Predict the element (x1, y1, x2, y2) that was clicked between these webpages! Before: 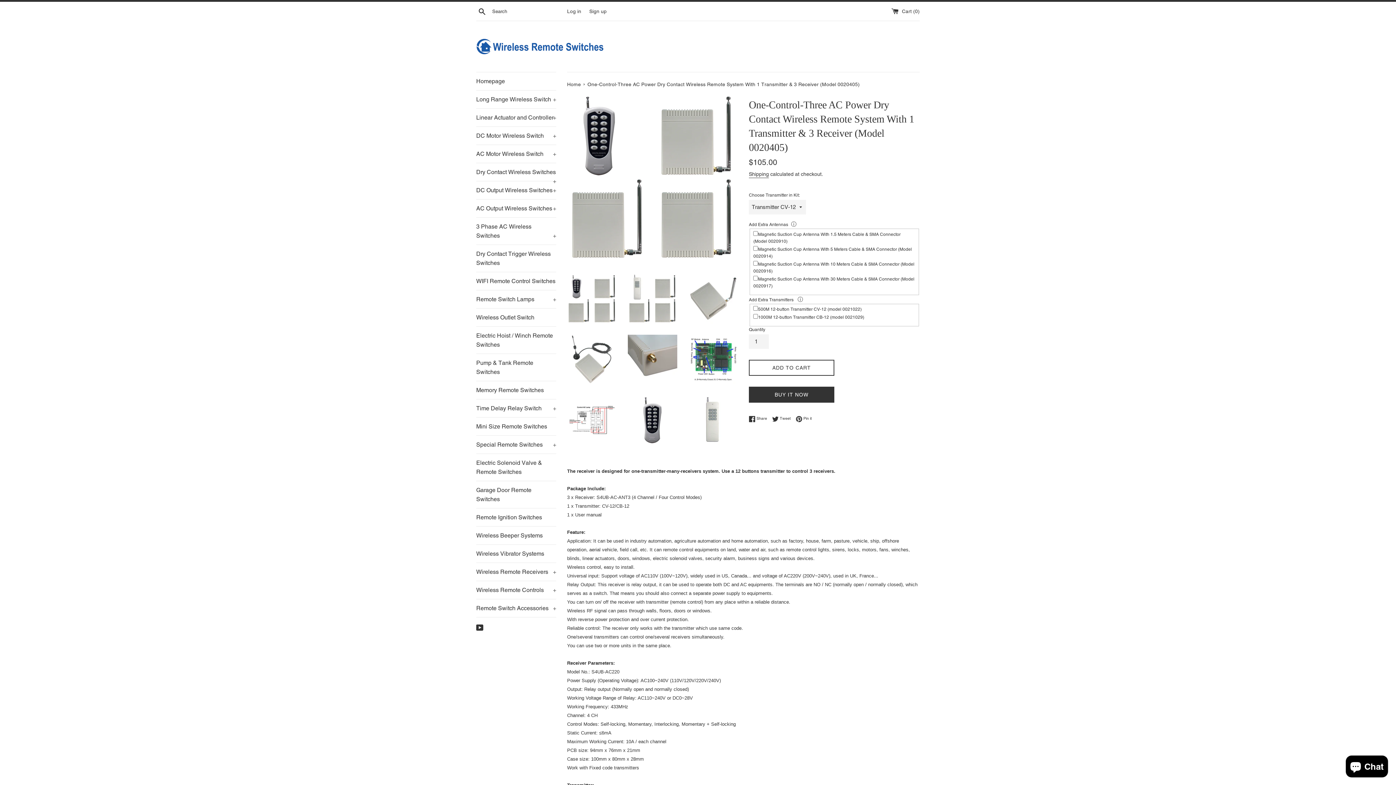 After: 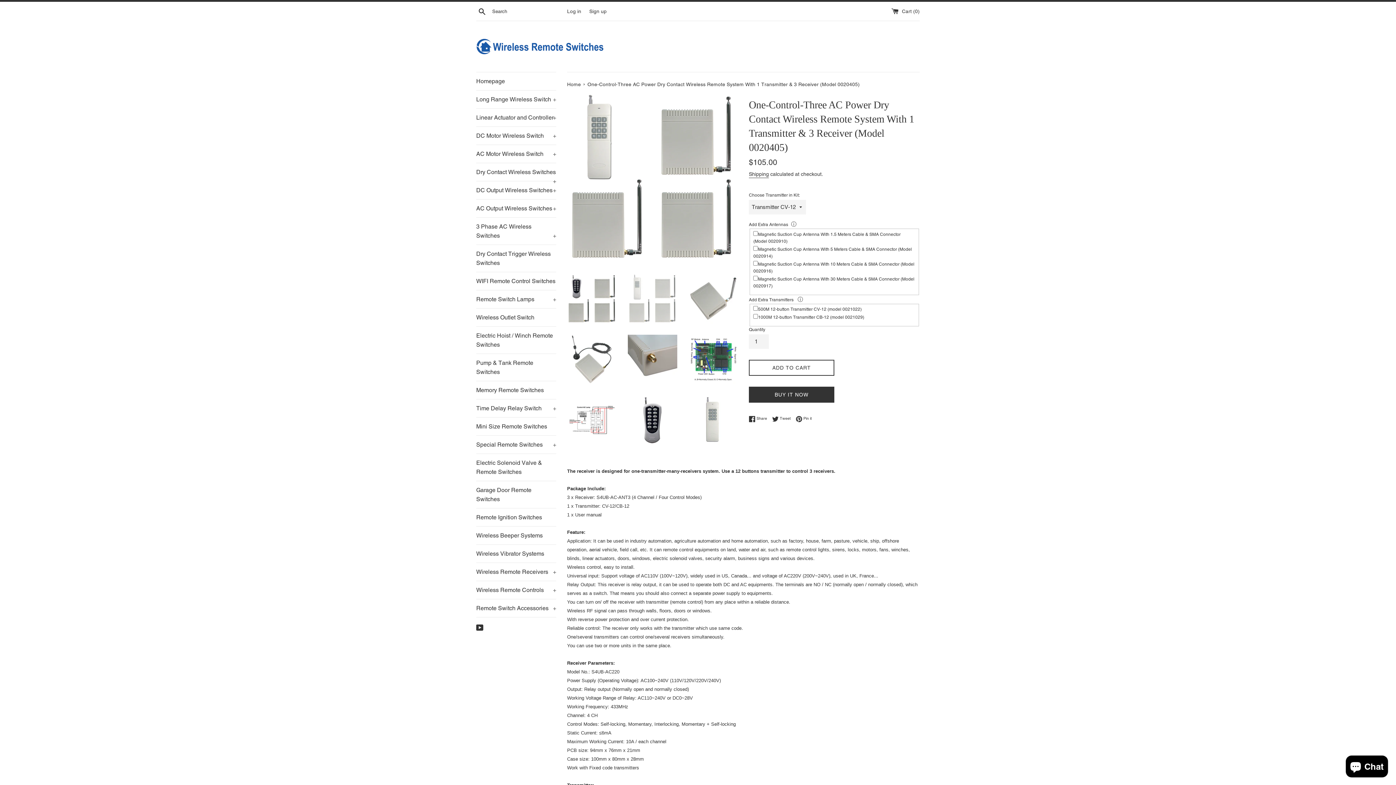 Action: bbox: (627, 274, 677, 323)